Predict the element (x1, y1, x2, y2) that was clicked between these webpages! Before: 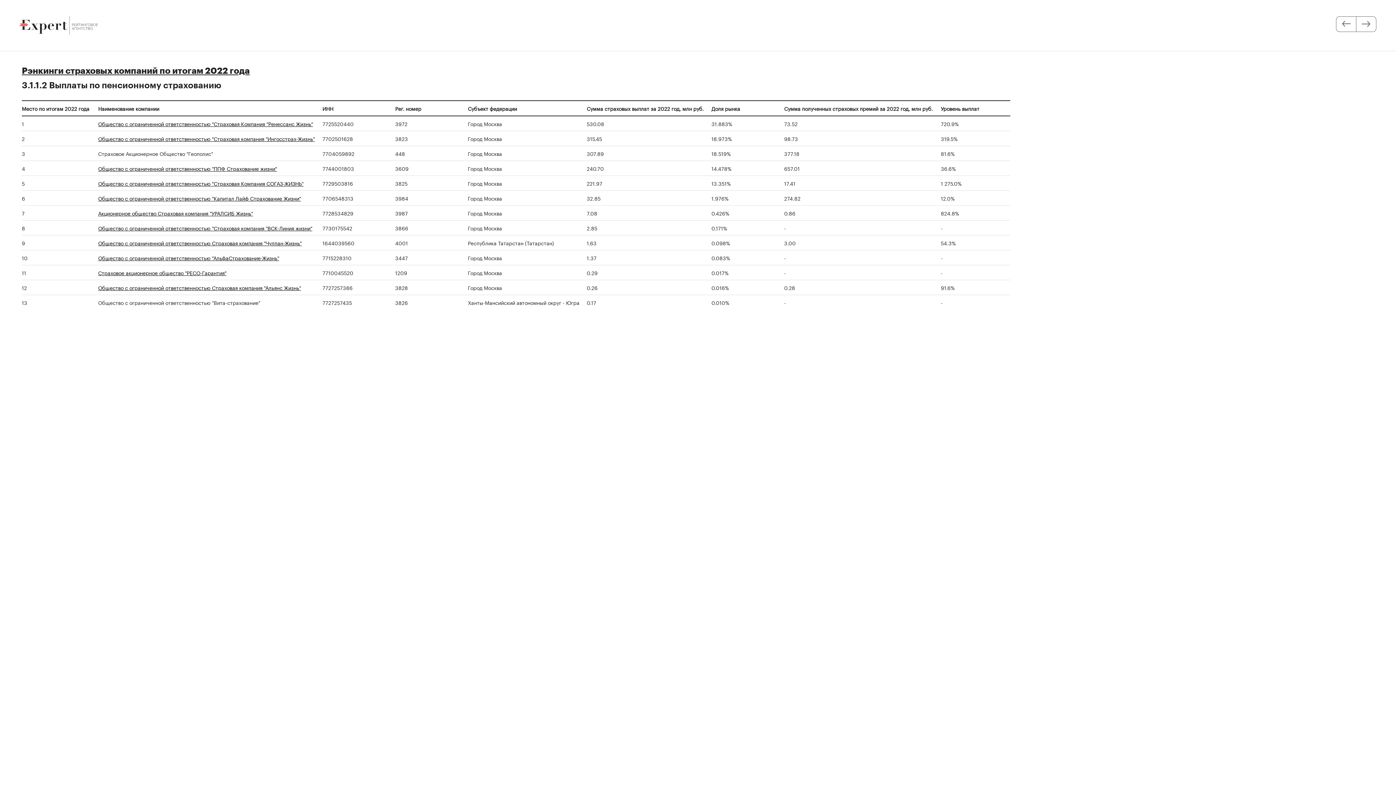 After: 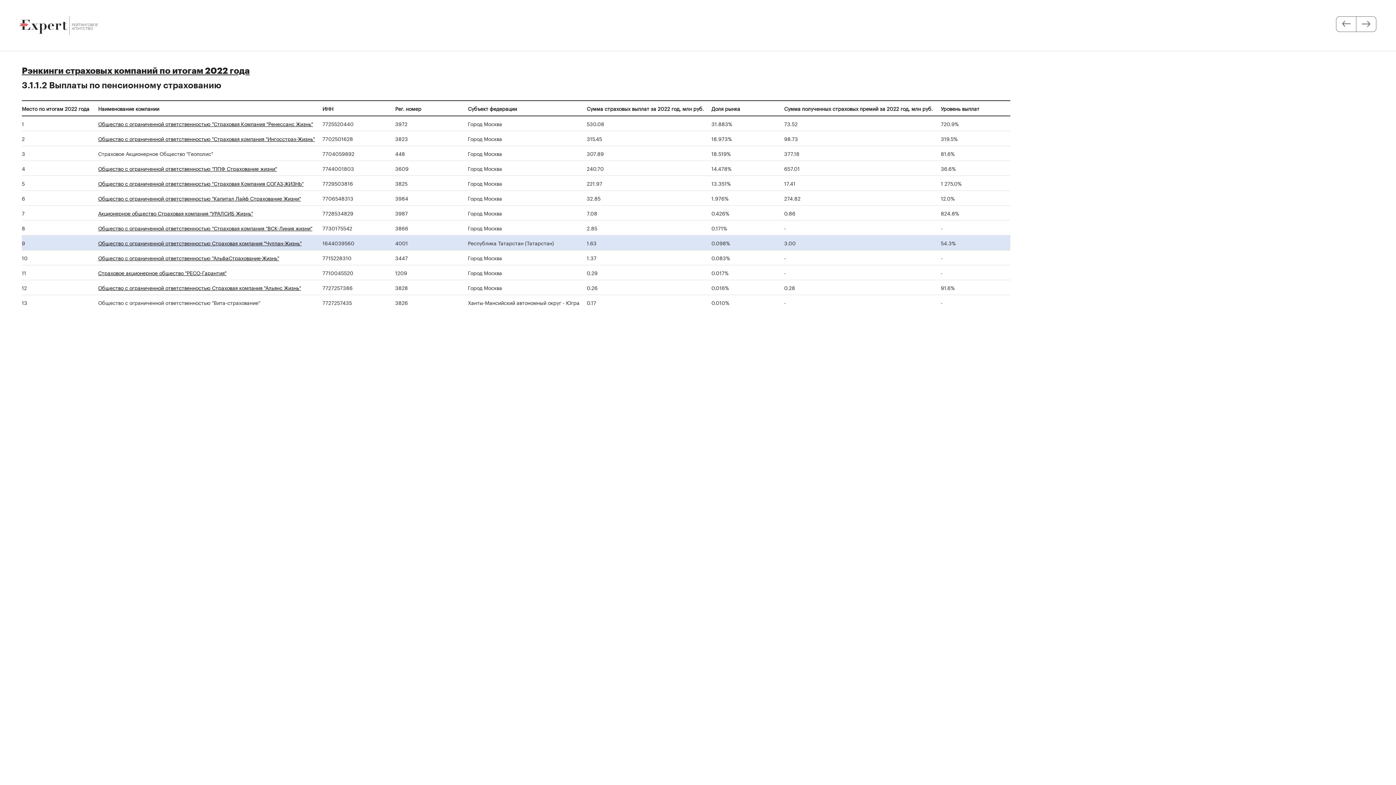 Action: bbox: (98, 238, 301, 246) label: Общество с ограниченной ответственностью Страховая компания "Чулпан-Жизнь"